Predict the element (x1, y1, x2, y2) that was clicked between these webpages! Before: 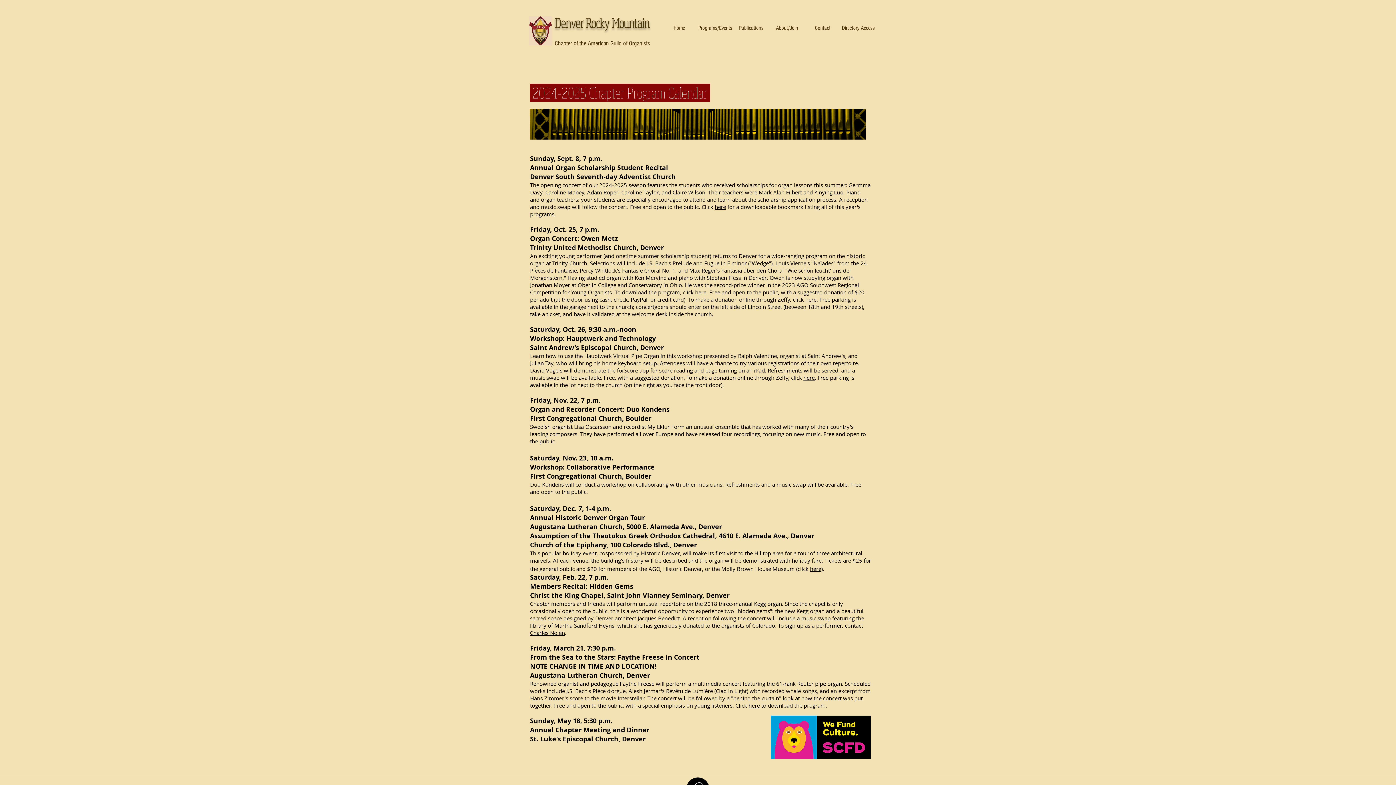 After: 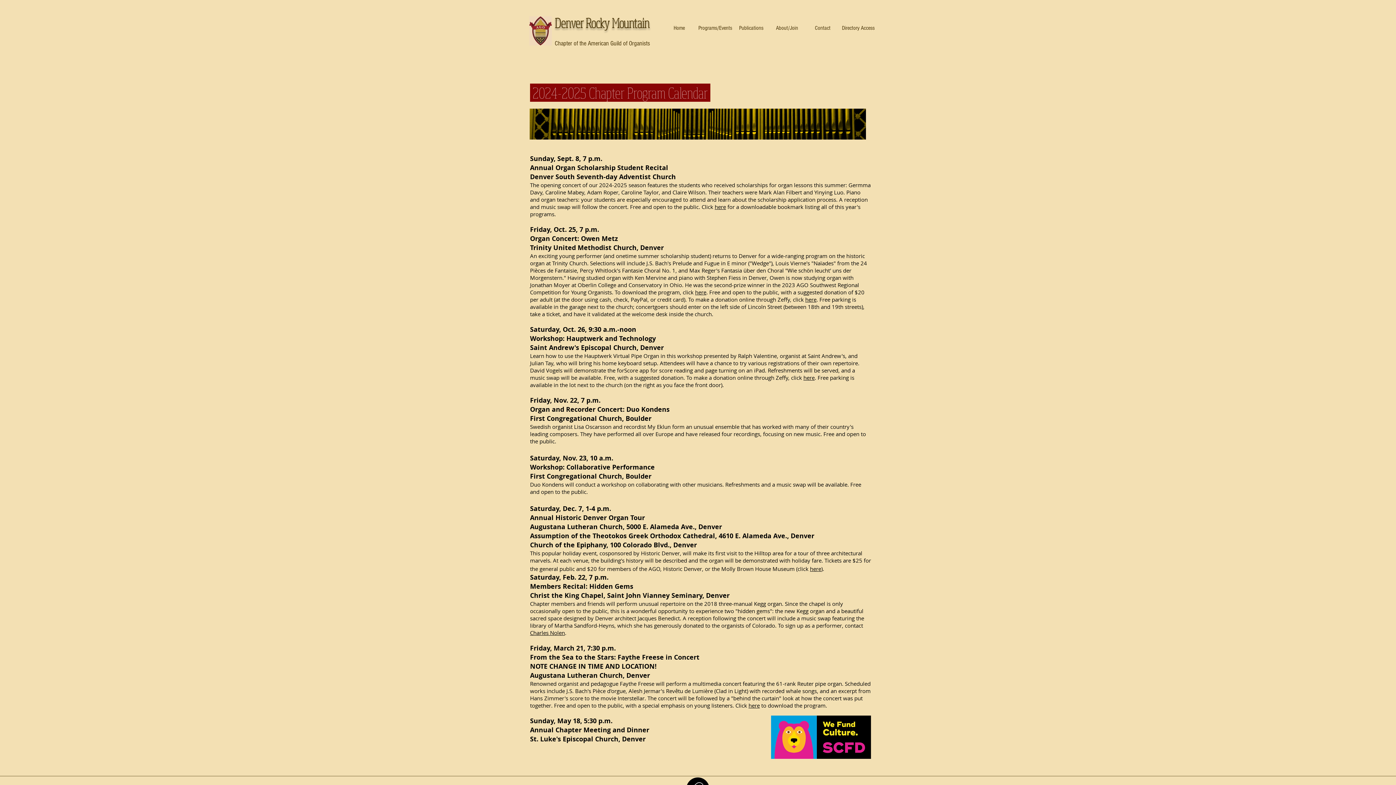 Action: bbox: (803, 374, 814, 381) label: here​